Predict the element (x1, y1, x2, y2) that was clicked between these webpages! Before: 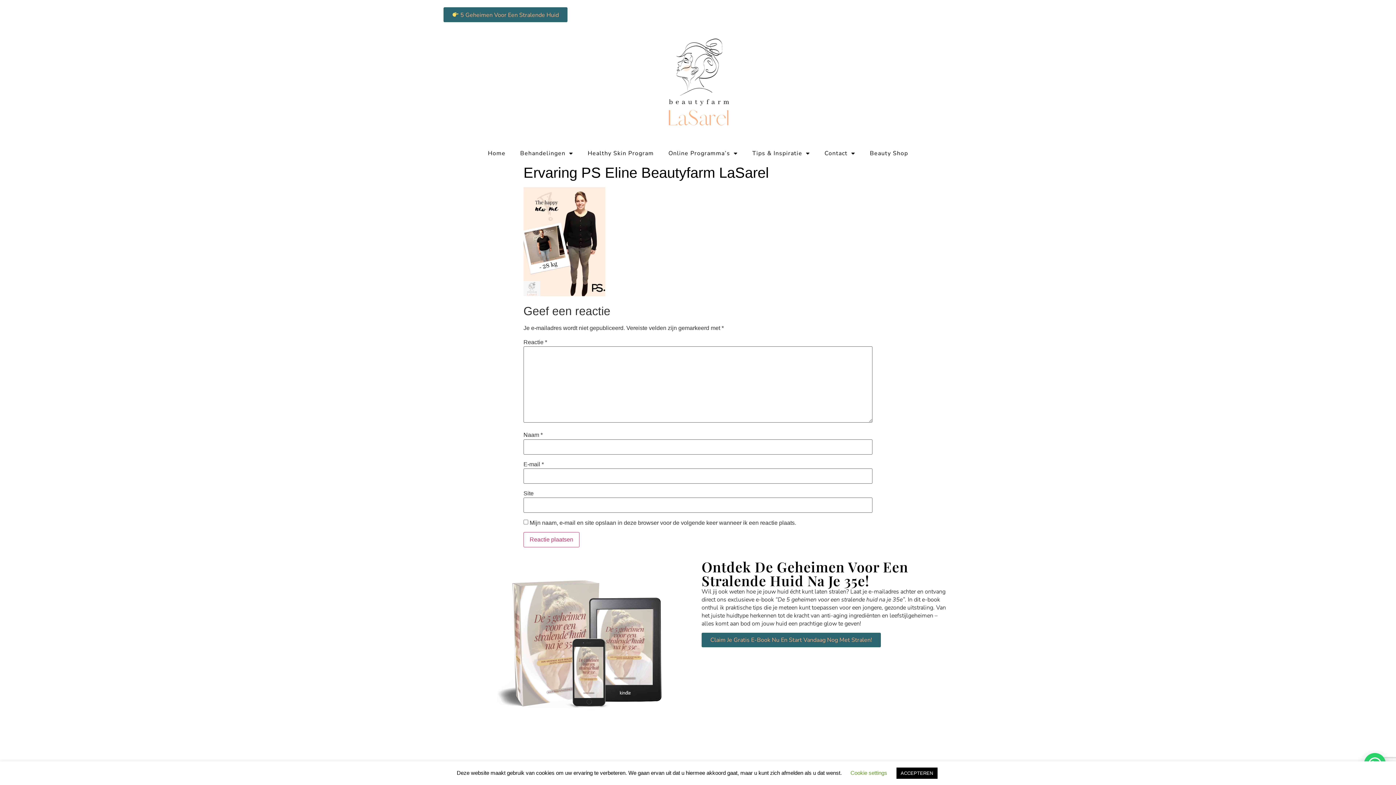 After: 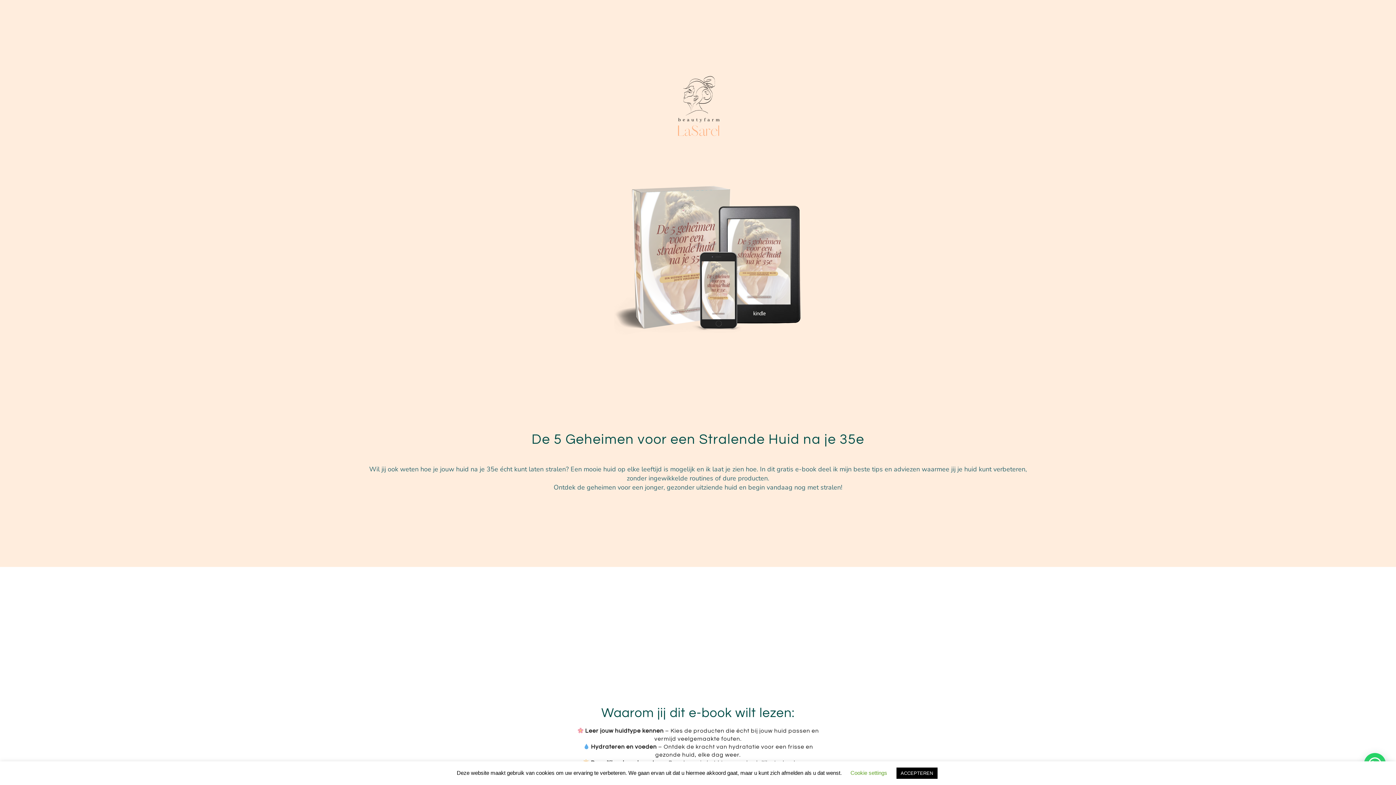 Action: bbox: (701, 633, 881, 647) label: Claim Je Gratis E-Book Nu En Start Vandaag Nog Met Stralen!